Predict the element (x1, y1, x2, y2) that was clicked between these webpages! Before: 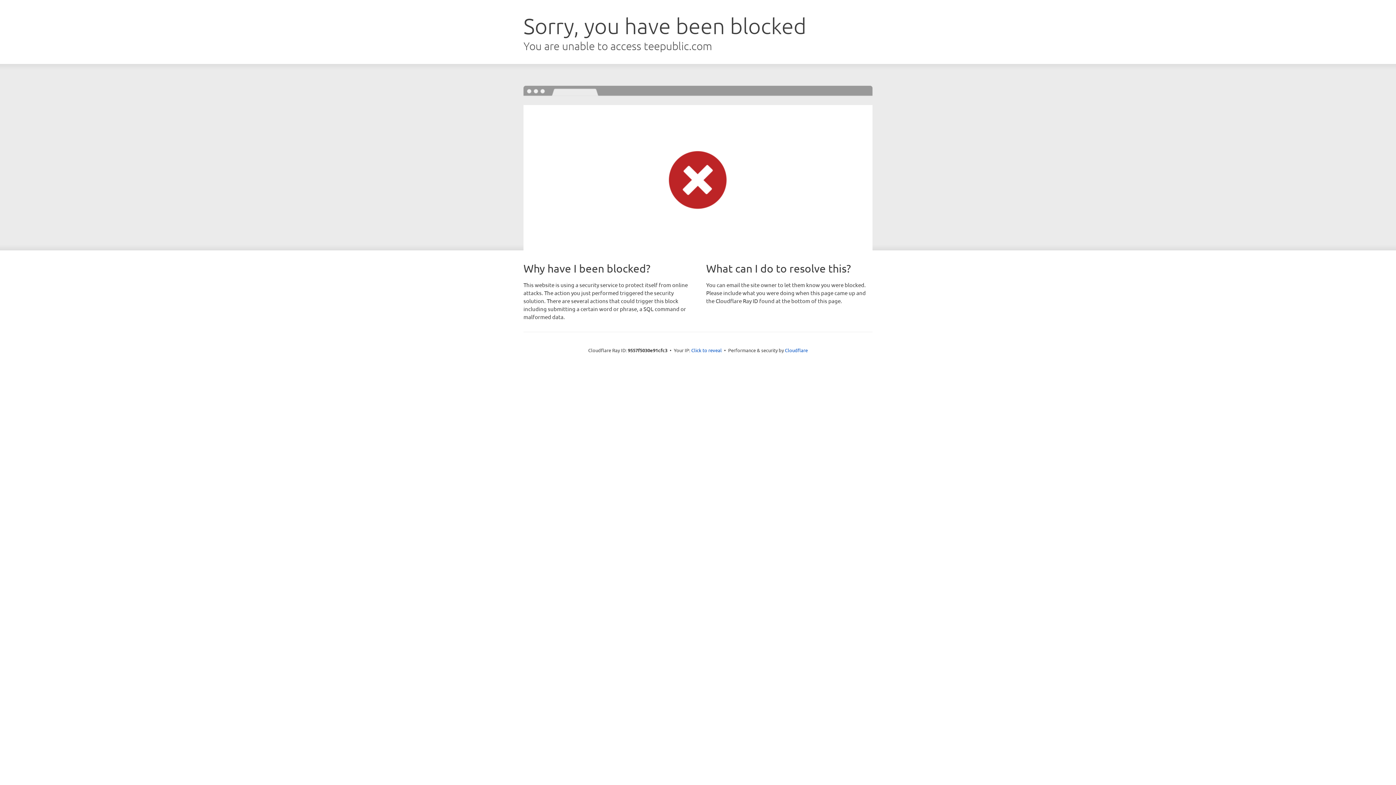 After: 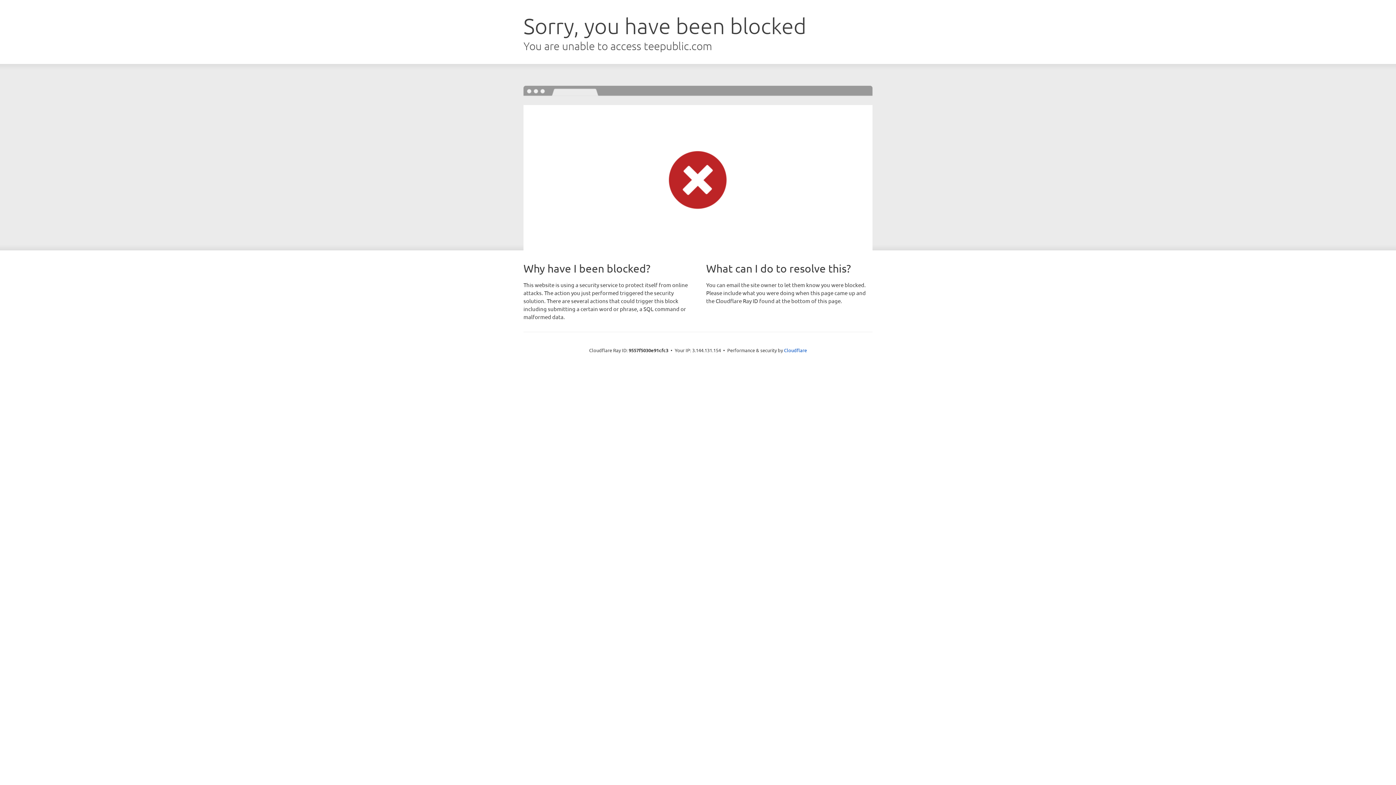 Action: bbox: (691, 346, 722, 353) label: Click to reveal